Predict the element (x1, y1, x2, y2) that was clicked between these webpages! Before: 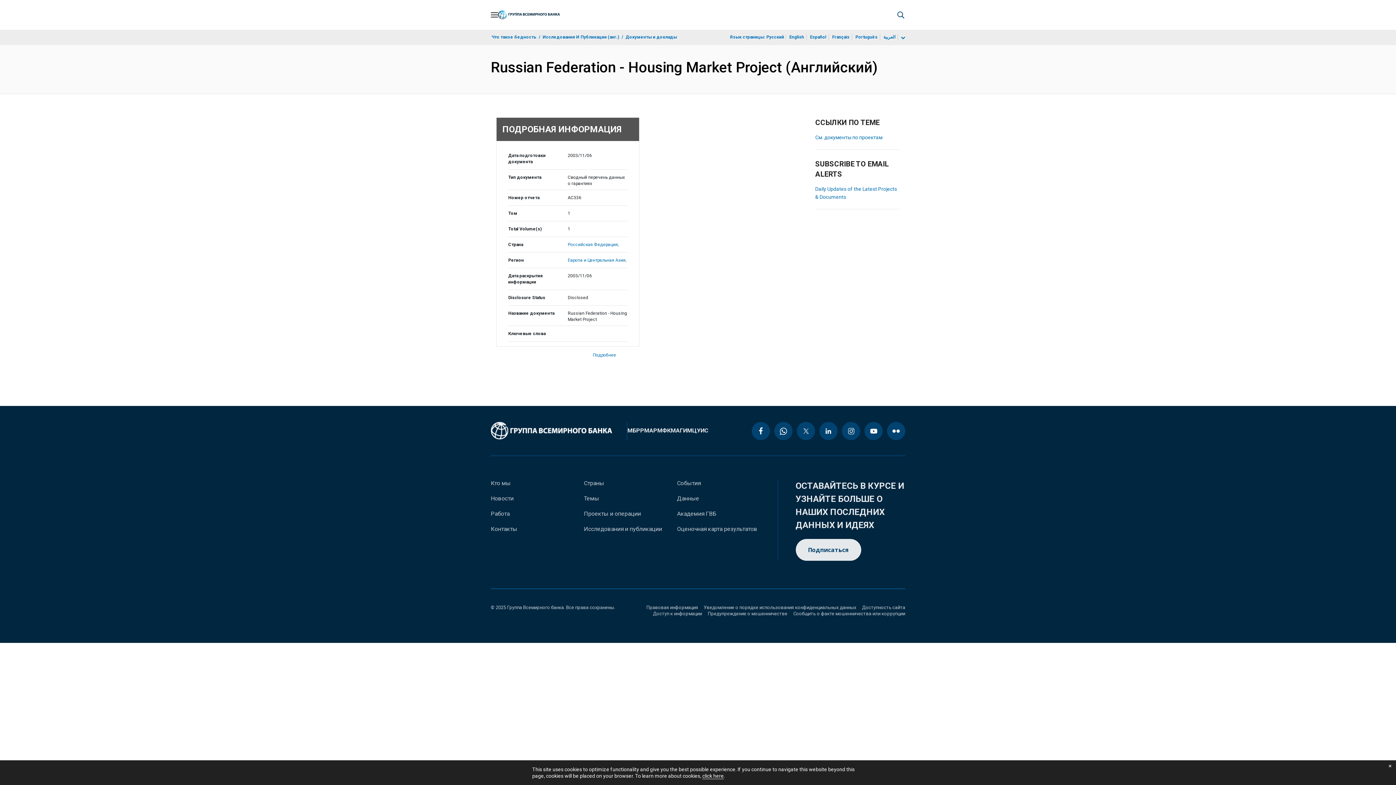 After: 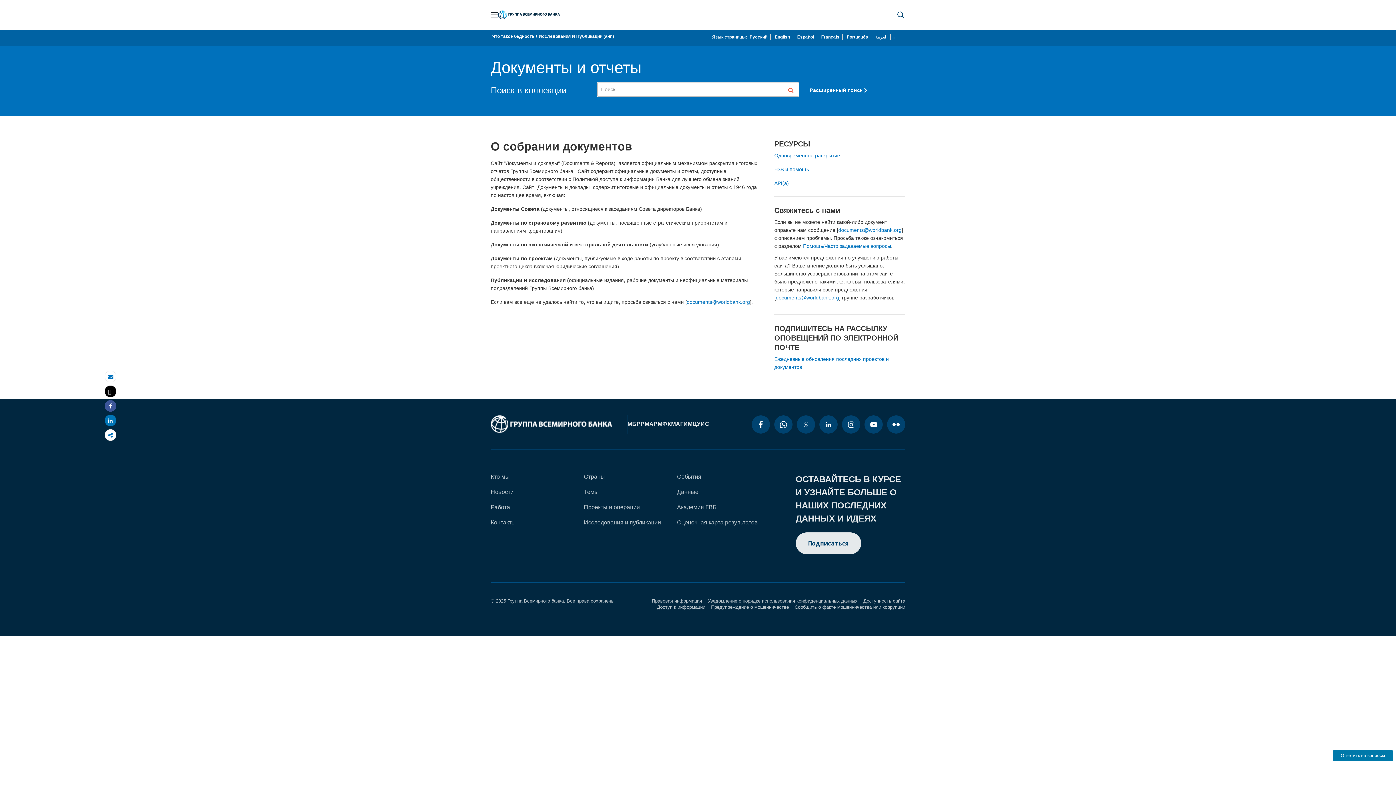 Action: label: Документы и доклады bbox: (625, 33, 677, 40)